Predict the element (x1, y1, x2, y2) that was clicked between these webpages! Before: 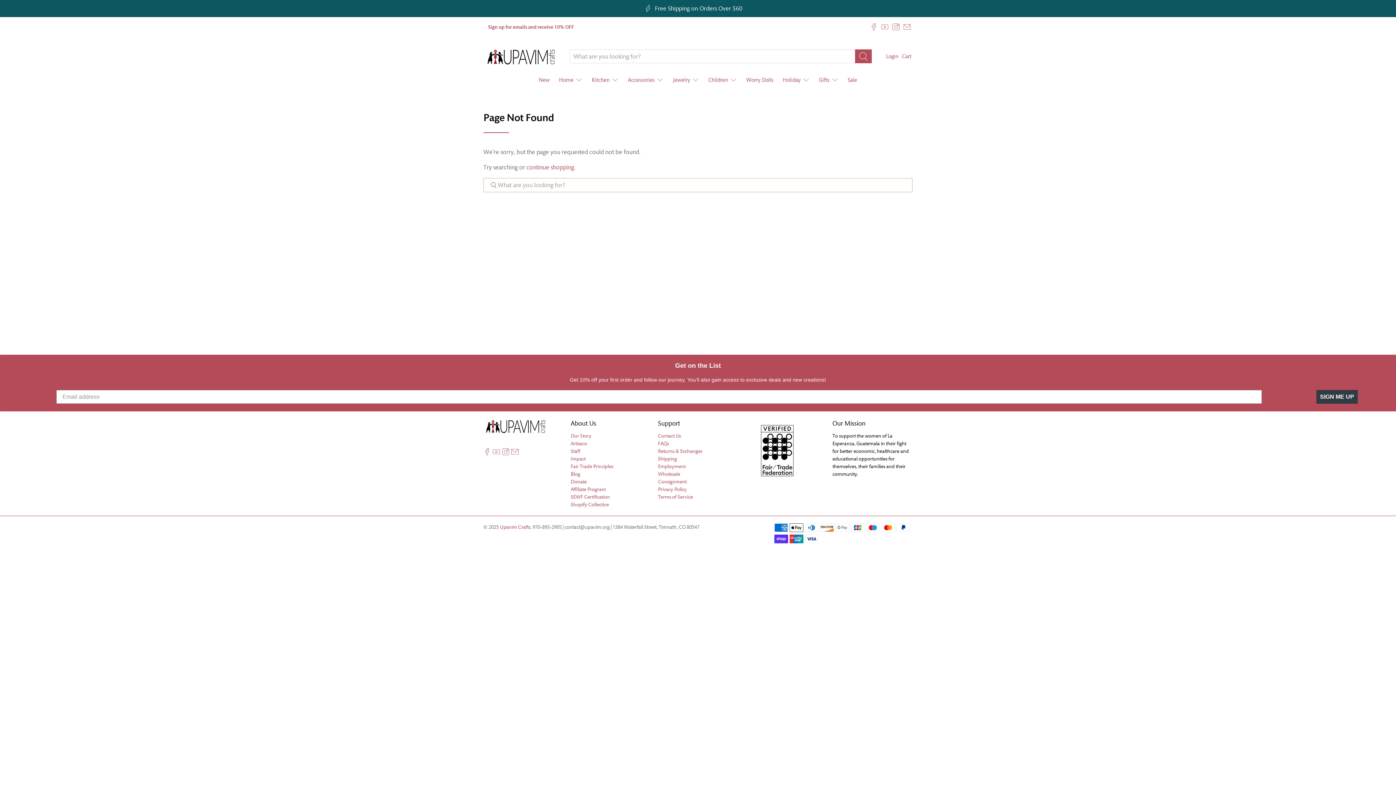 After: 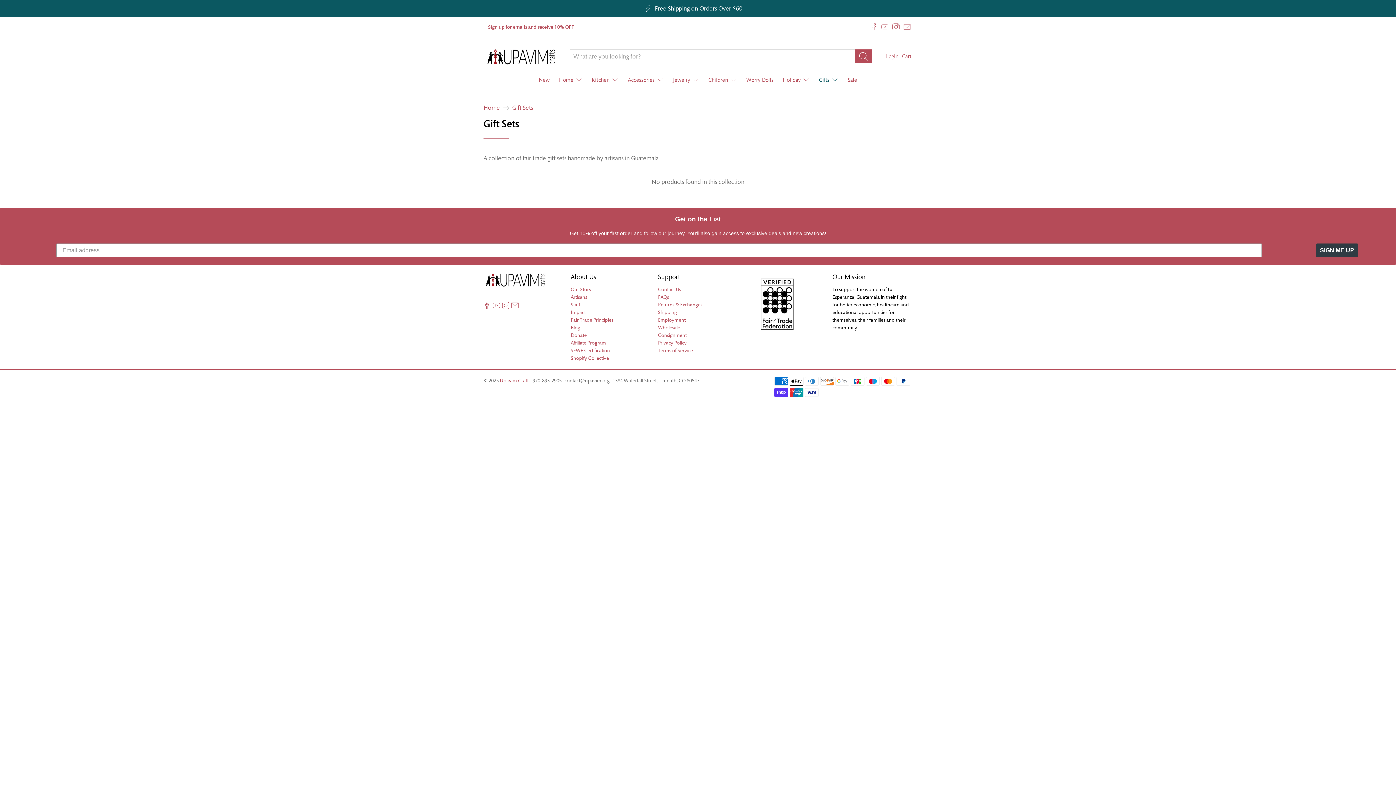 Action: label: Gifts bbox: (814, 69, 843, 90)